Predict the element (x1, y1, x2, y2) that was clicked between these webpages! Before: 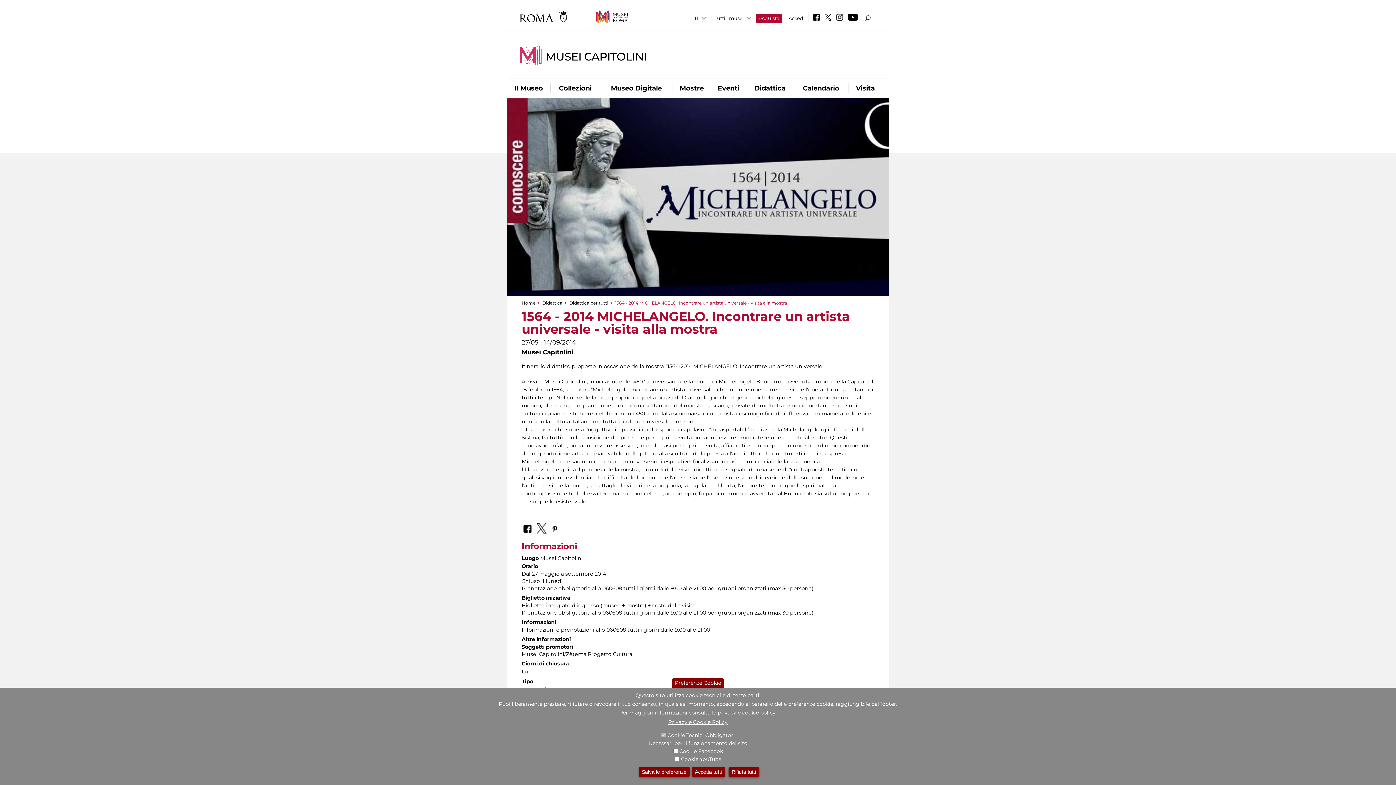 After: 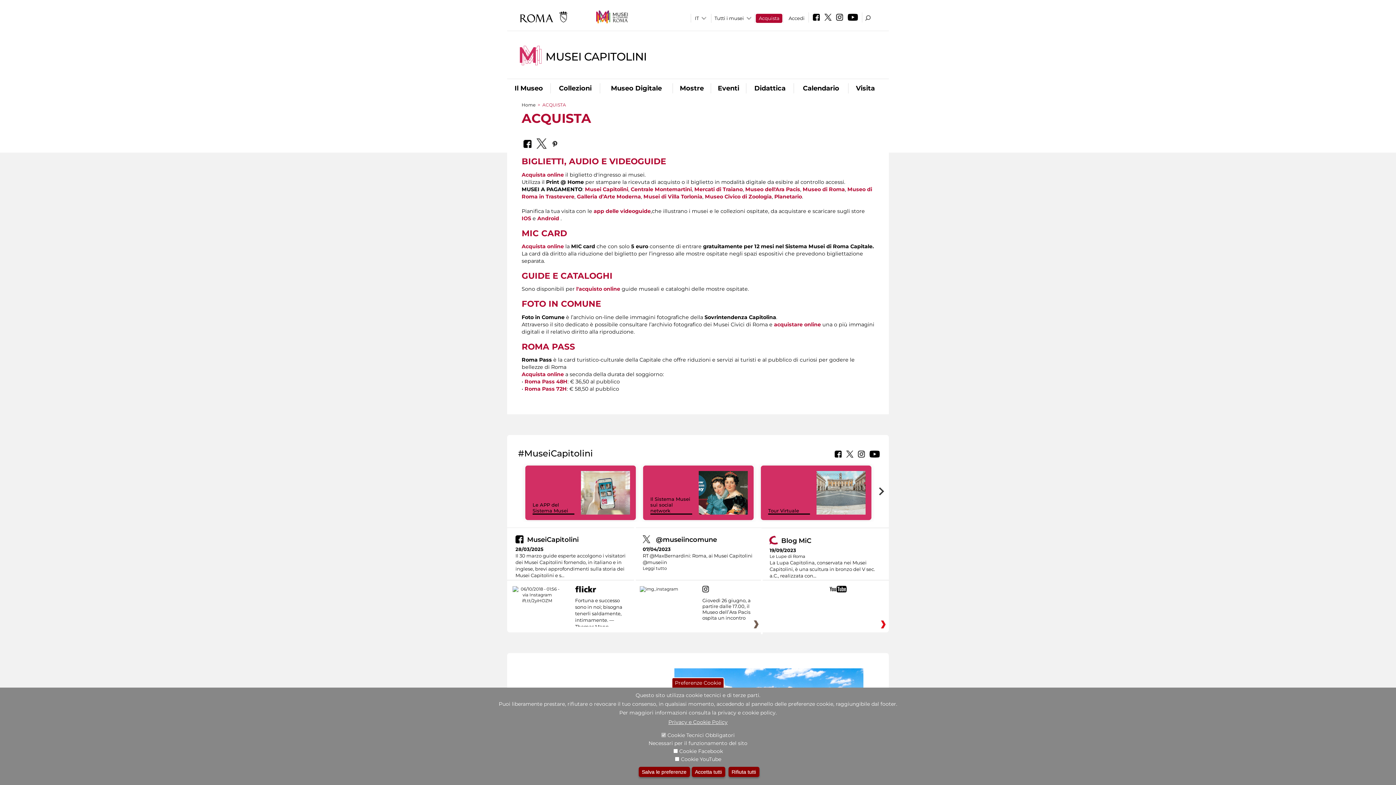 Action: bbox: (756, 13, 782, 22) label: Acquista